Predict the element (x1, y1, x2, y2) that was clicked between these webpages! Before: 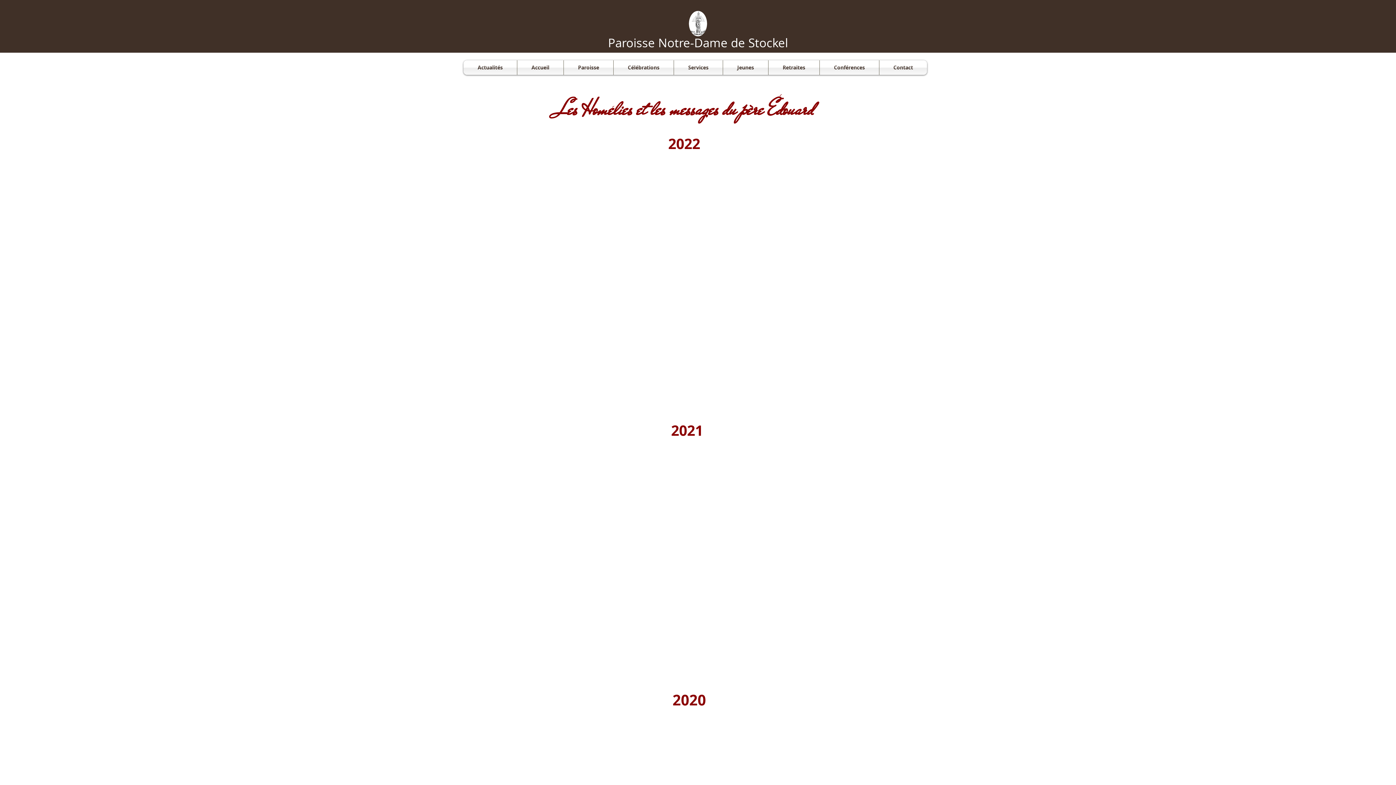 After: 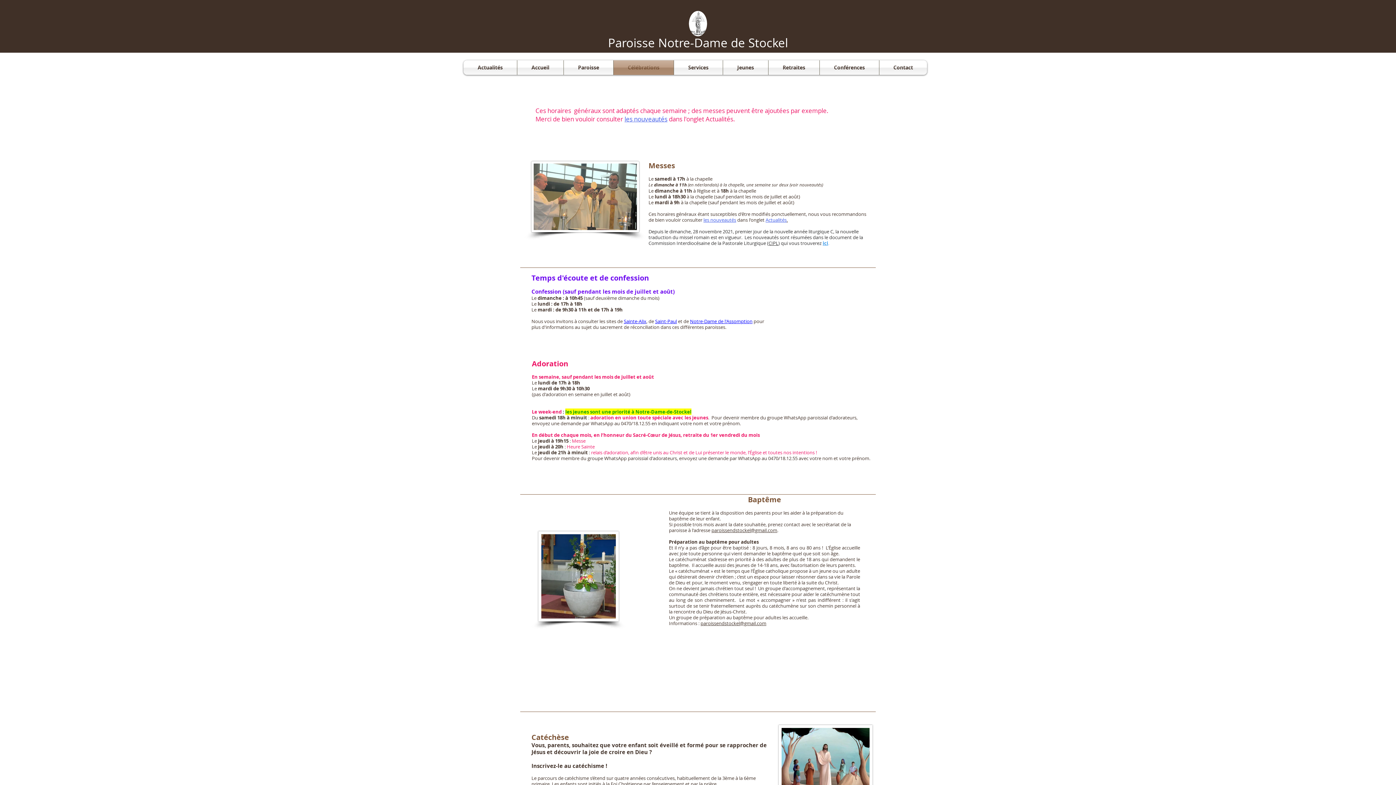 Action: label: Célébrations bbox: (613, 60, 673, 74)